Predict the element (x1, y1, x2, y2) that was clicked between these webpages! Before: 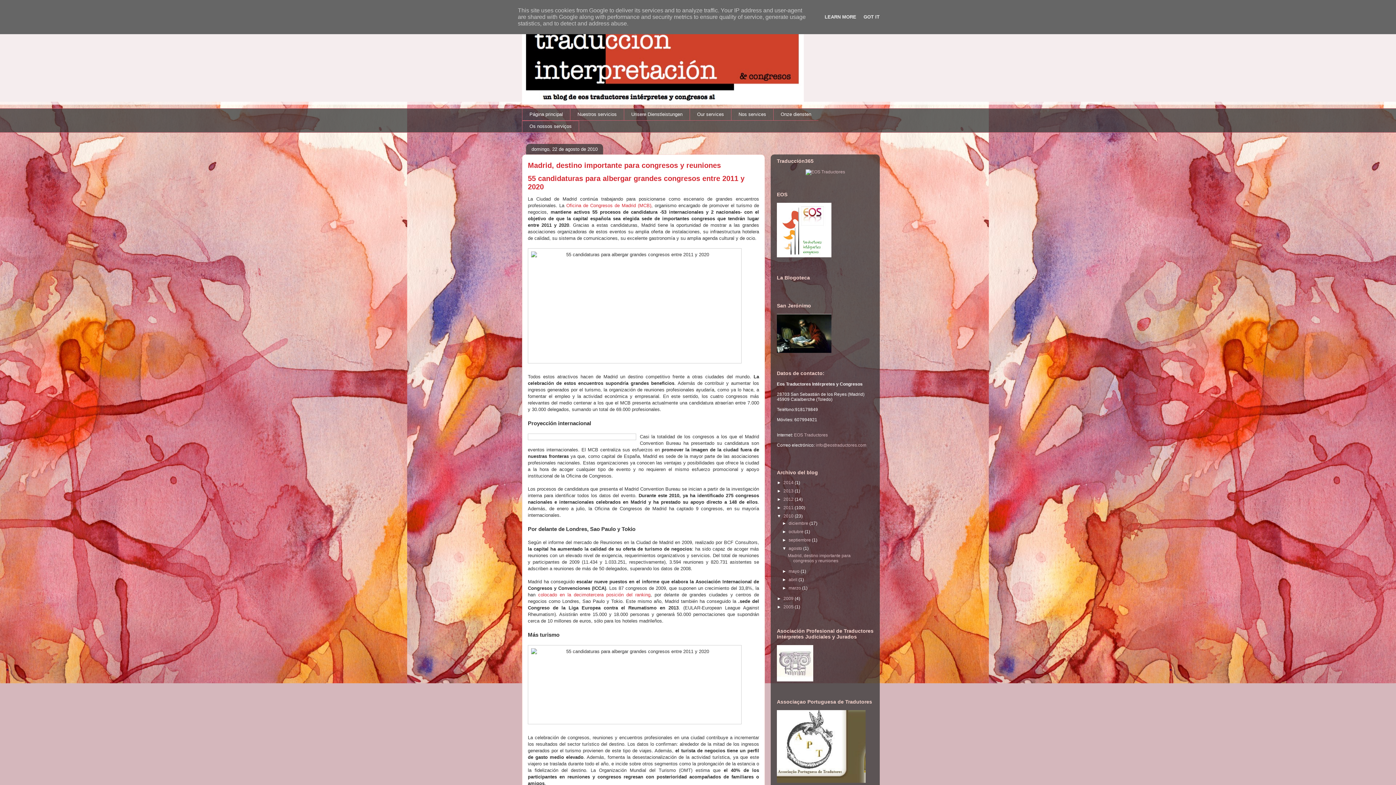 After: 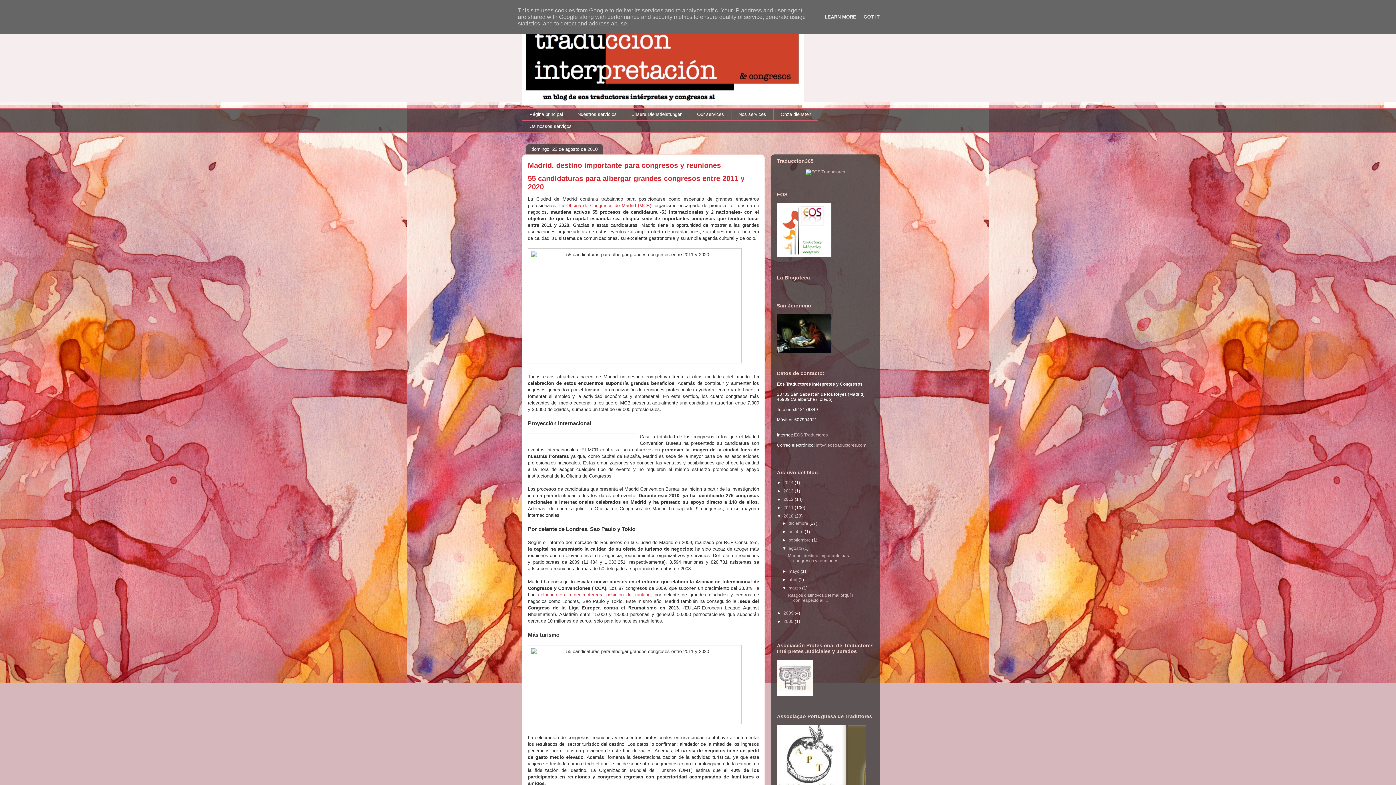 Action: label: ►   bbox: (782, 585, 788, 590)